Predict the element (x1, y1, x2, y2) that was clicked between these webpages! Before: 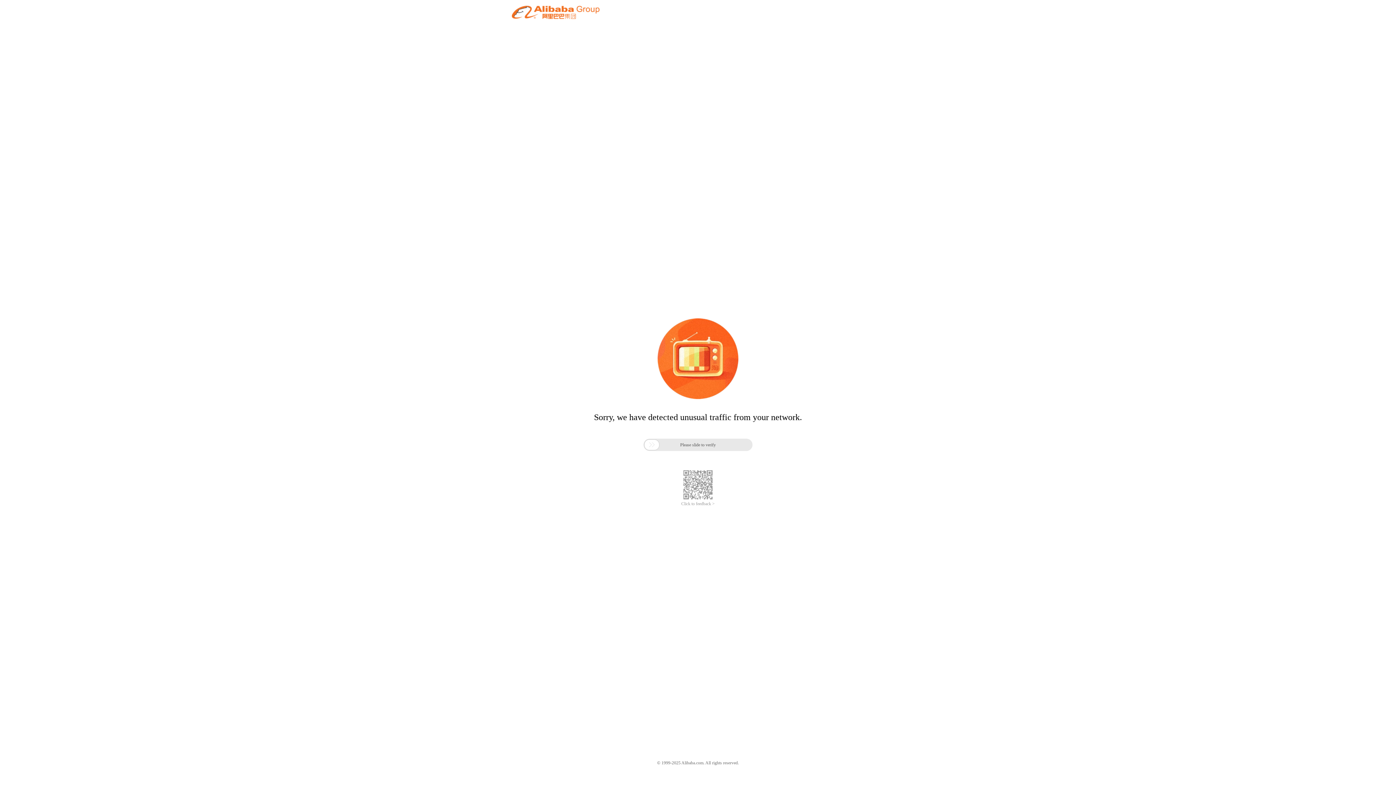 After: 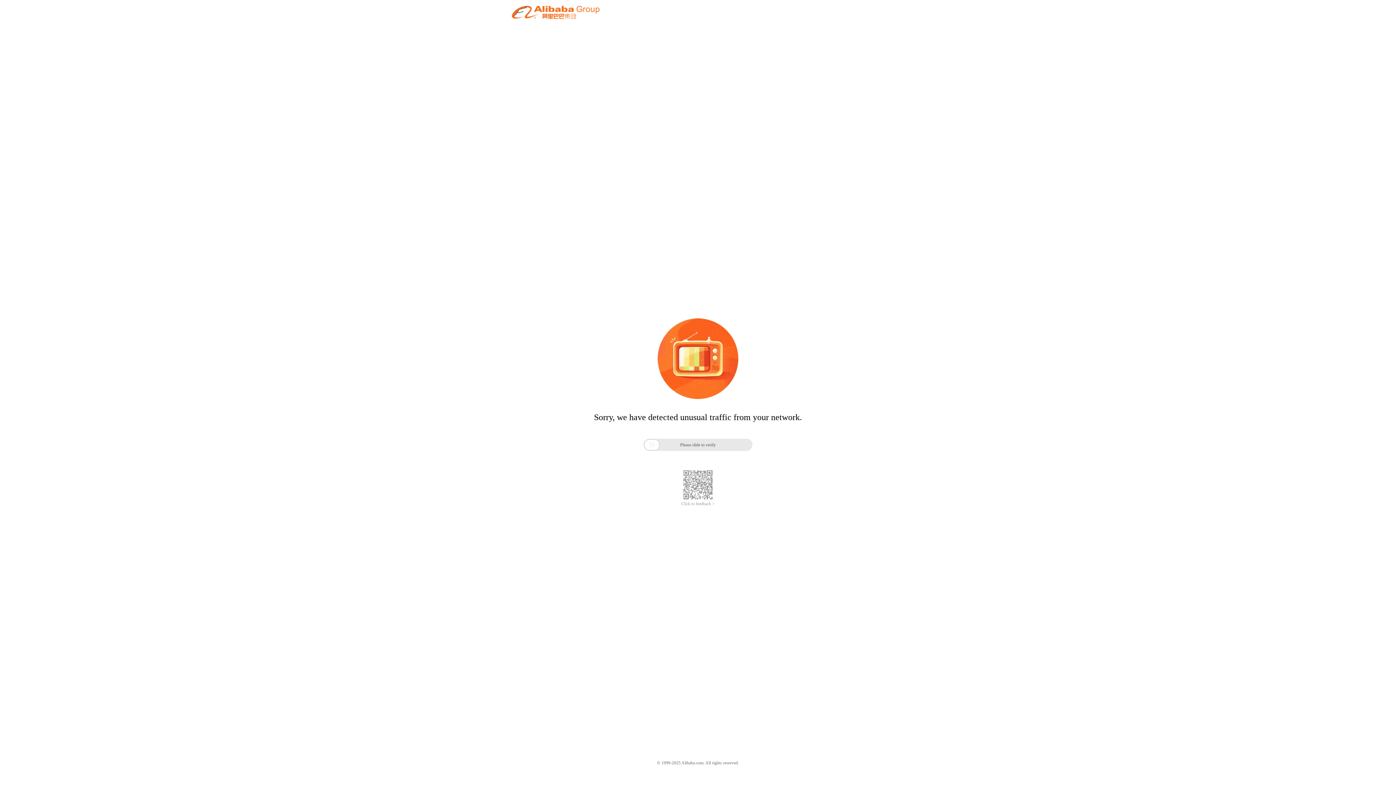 Action: bbox: (681, 501, 714, 506) label: Click to feedback >